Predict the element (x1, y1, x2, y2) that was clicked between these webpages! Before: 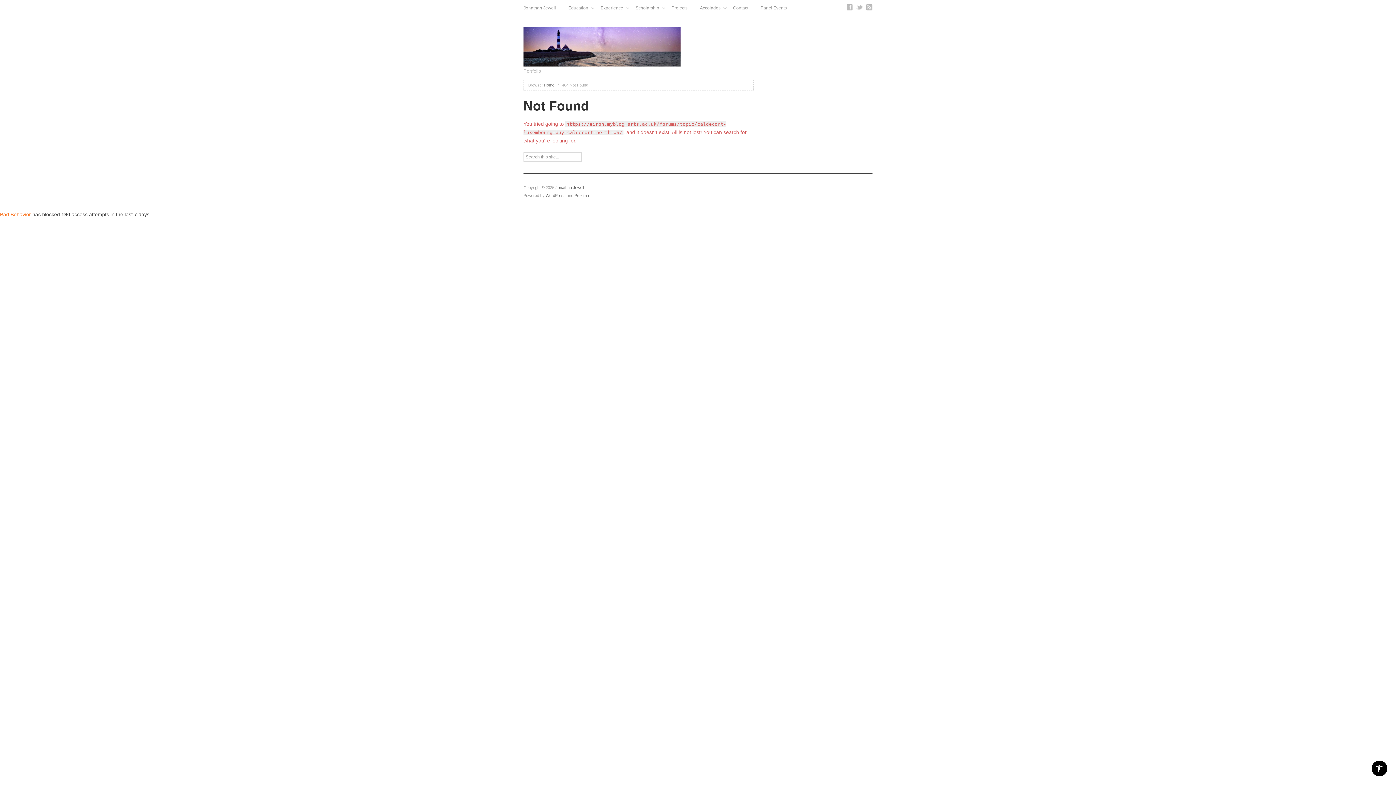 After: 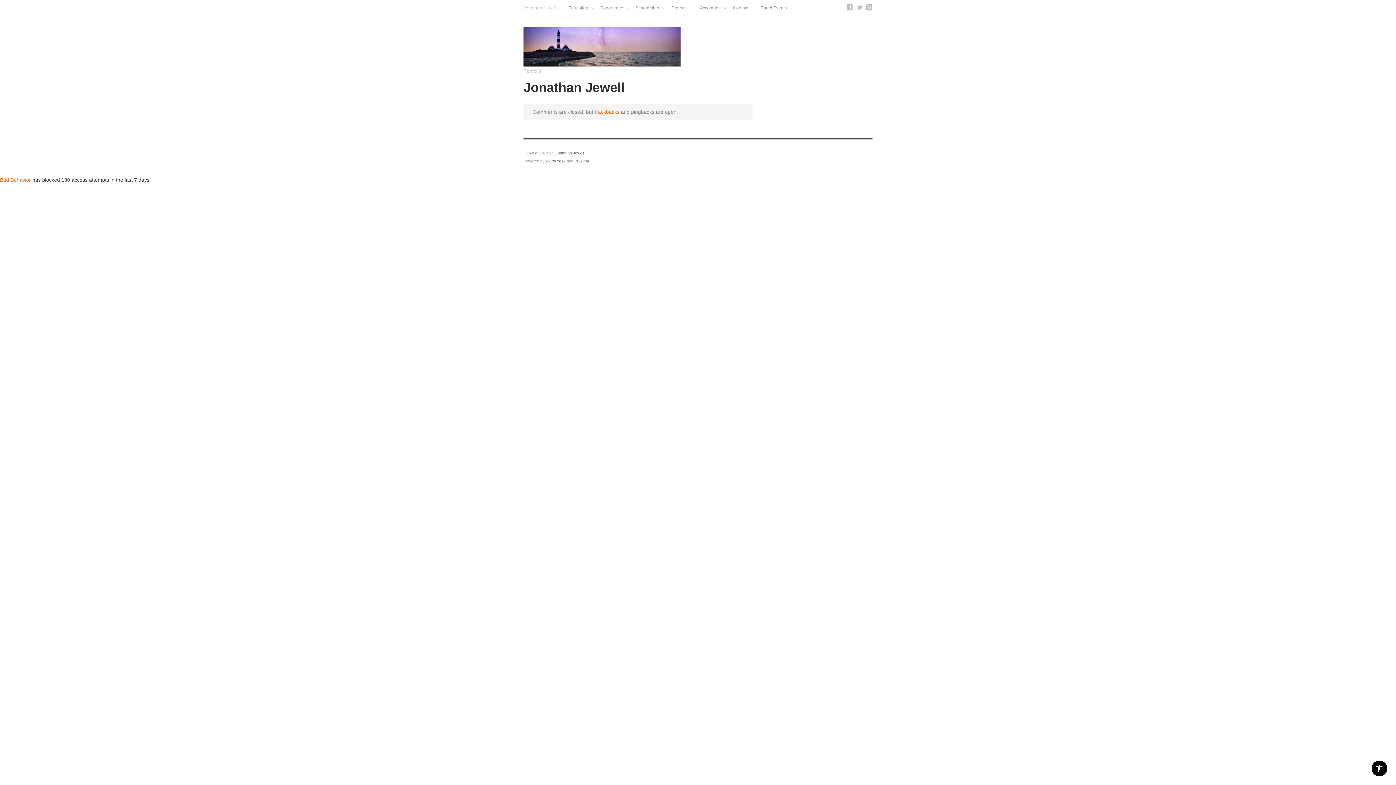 Action: bbox: (544, 82, 554, 87) label: Home